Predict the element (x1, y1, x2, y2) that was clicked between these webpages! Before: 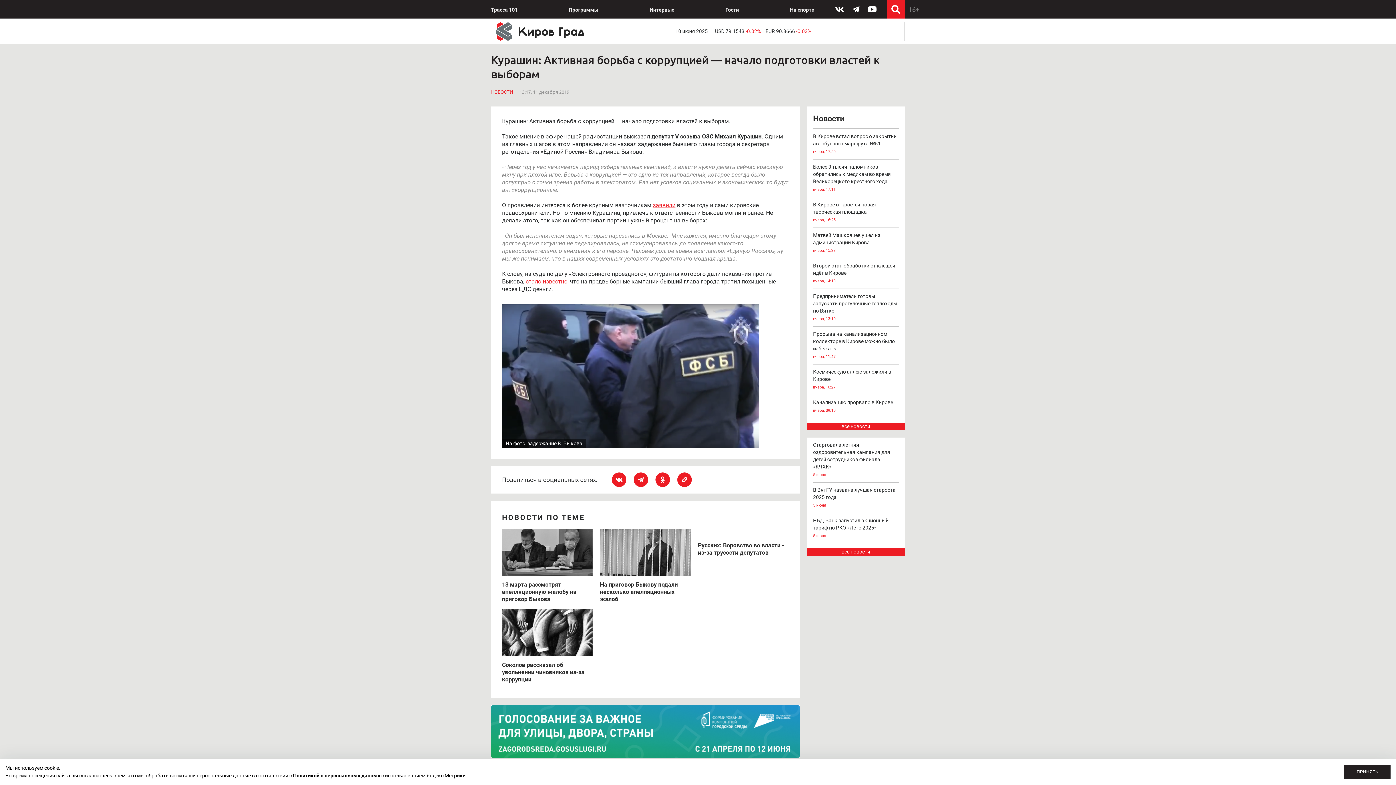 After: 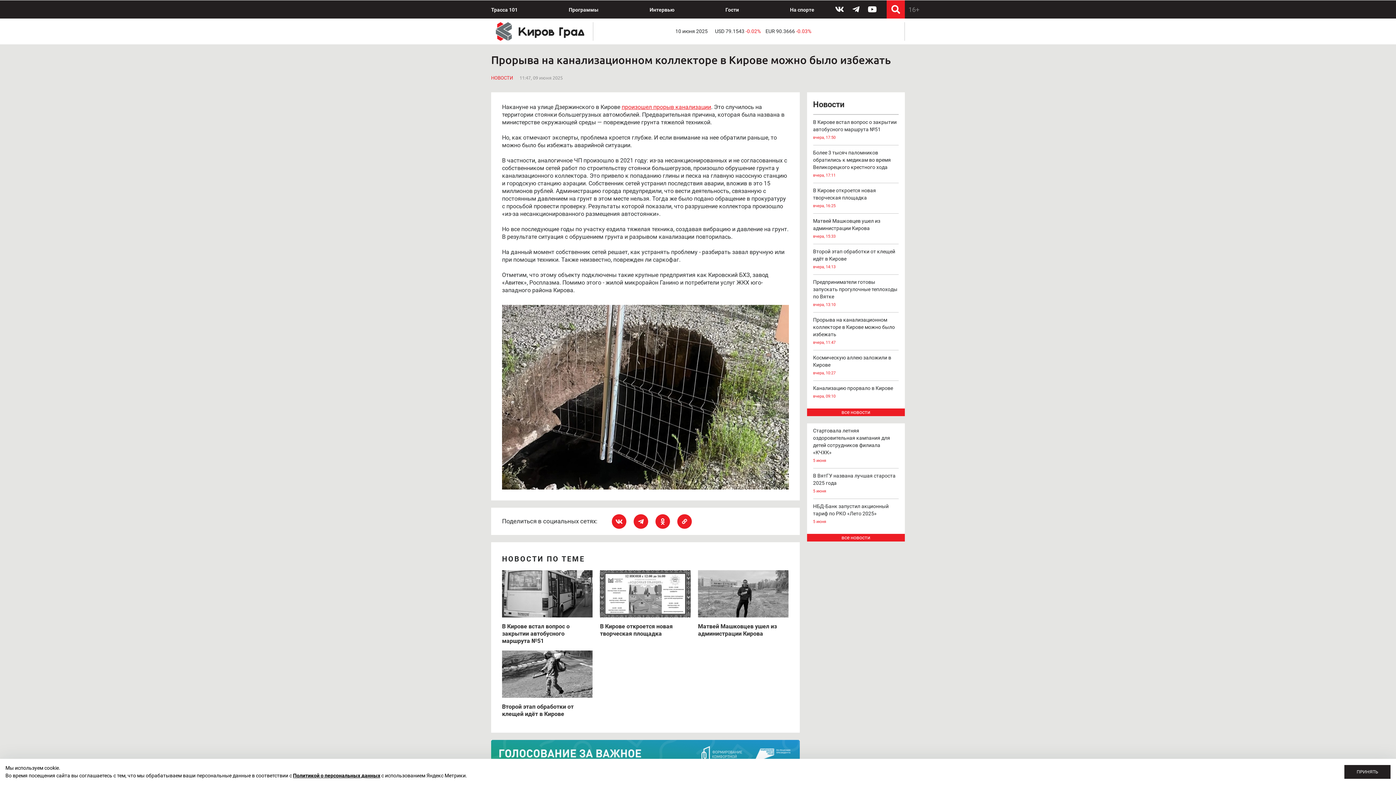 Action: label: Прорыва на канализационном коллекторе в Кирове можно было избежать
вчера, 11:47 bbox: (813, 330, 898, 360)